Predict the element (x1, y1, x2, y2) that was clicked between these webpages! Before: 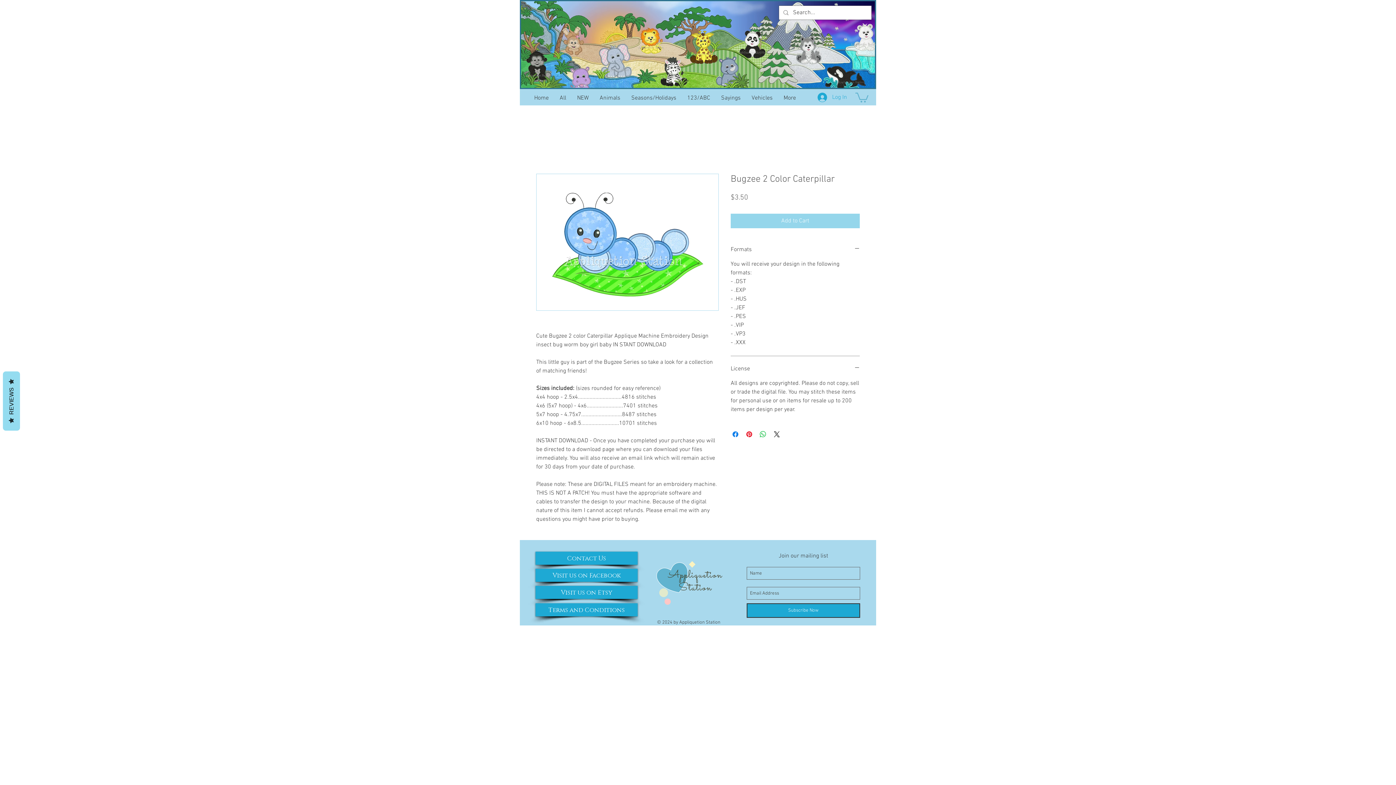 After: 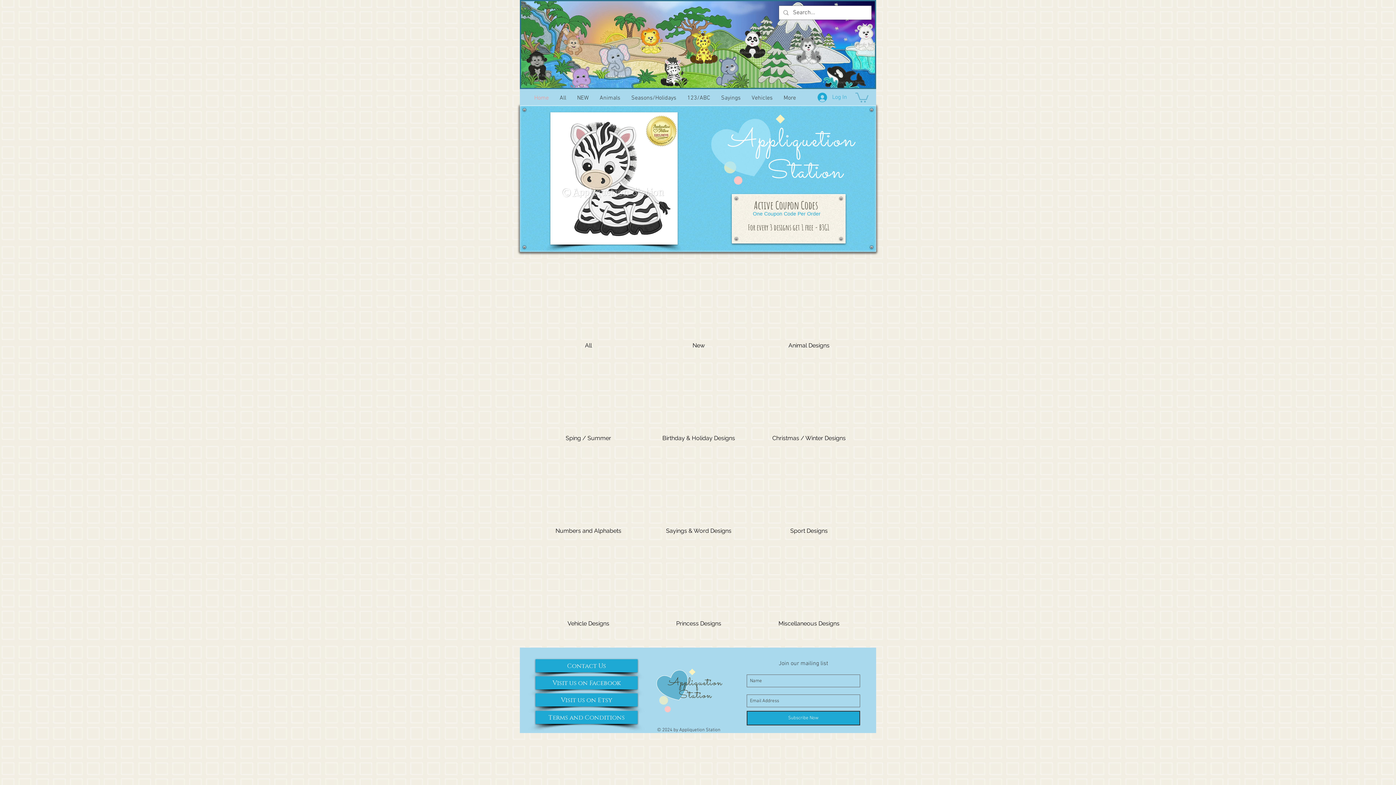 Action: bbox: (668, 568, 722, 583) label: Appliquetion